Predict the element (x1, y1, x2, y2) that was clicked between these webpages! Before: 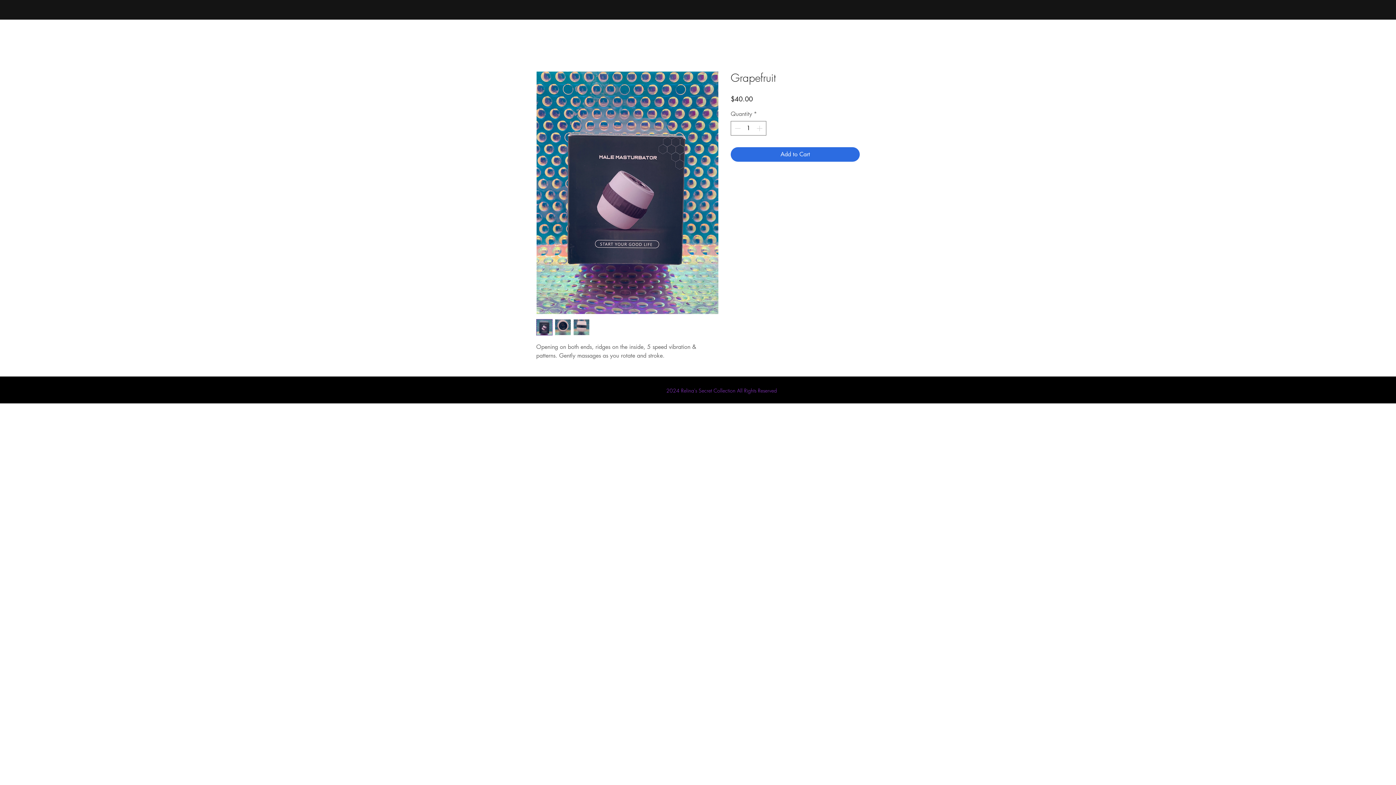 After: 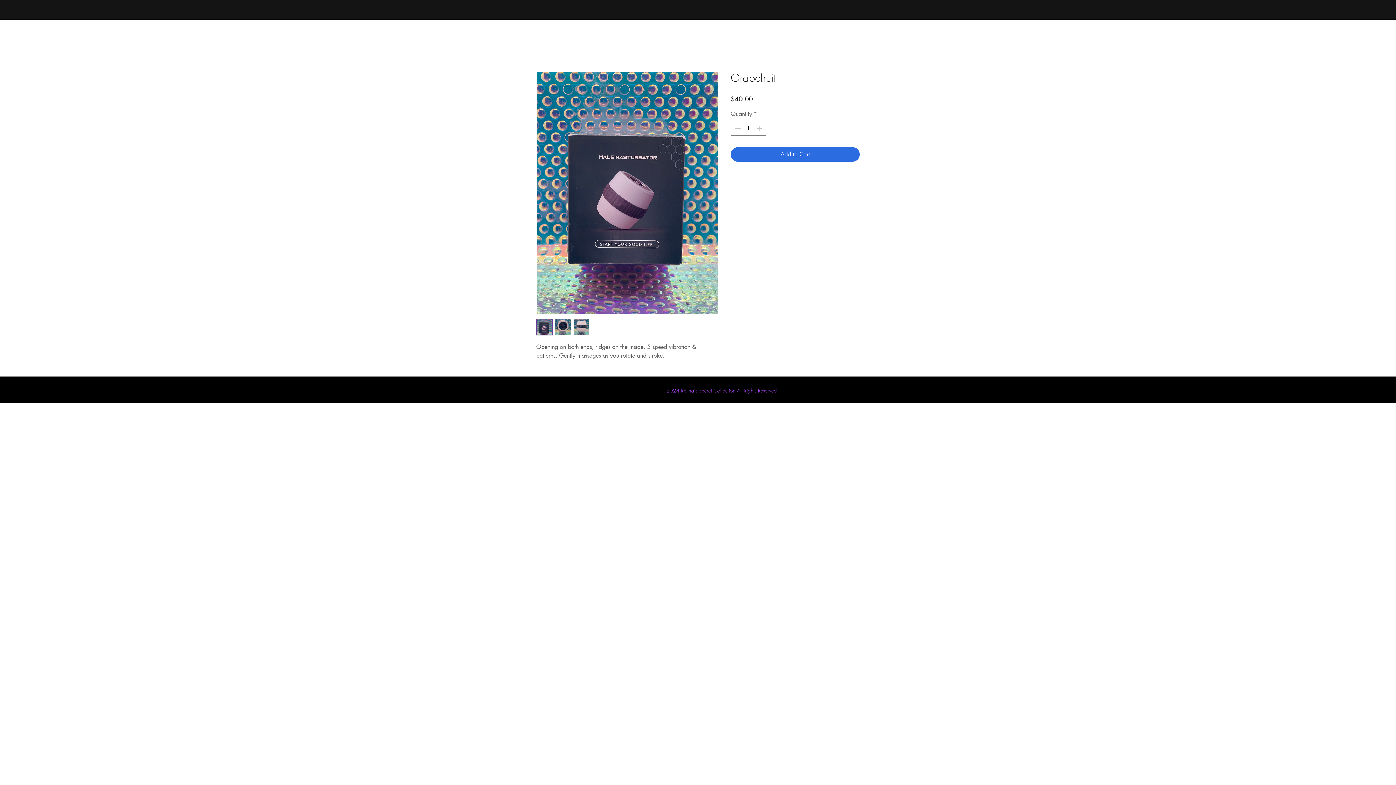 Action: bbox: (573, 319, 589, 335)